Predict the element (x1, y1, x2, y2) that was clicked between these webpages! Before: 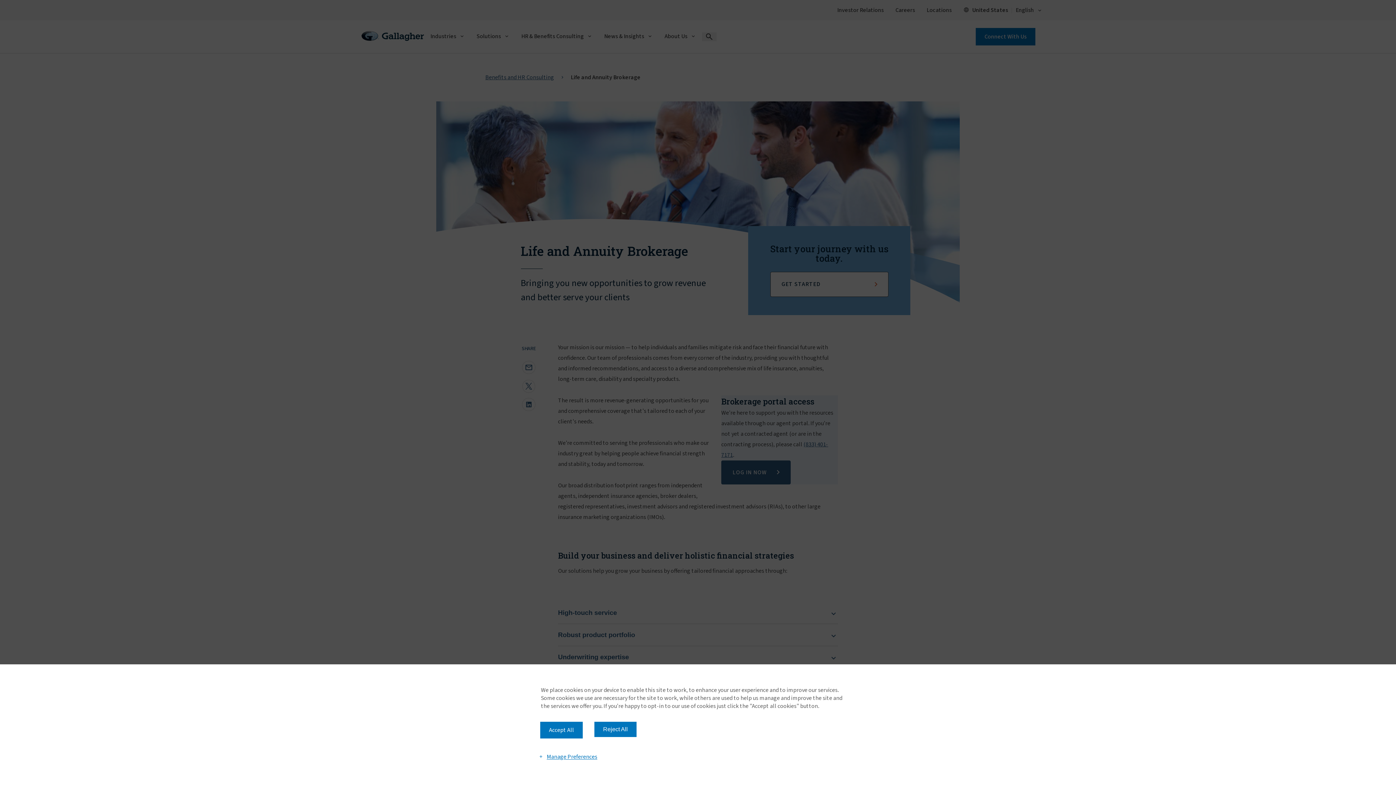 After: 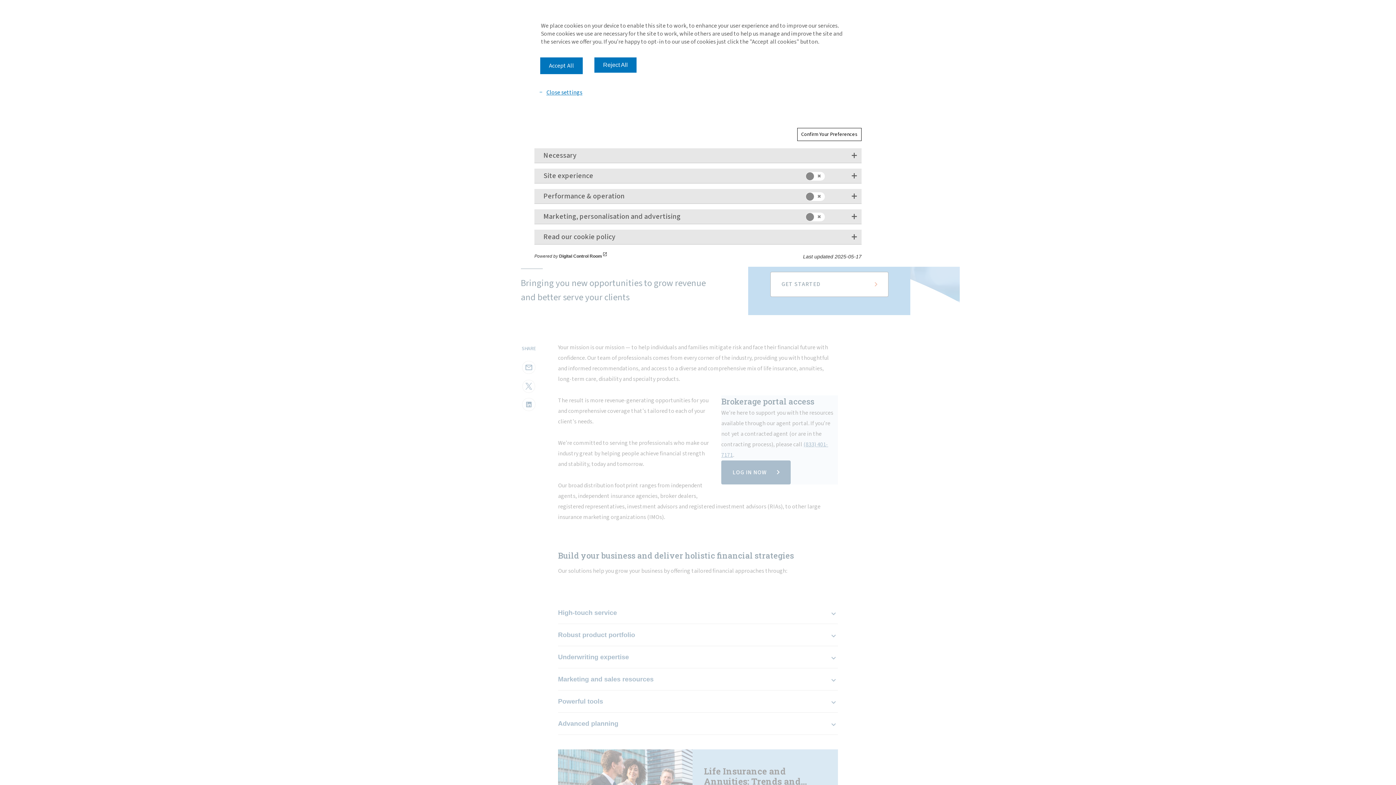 Action: label: Manage Preferences bbox: (534, 750, 601, 763)